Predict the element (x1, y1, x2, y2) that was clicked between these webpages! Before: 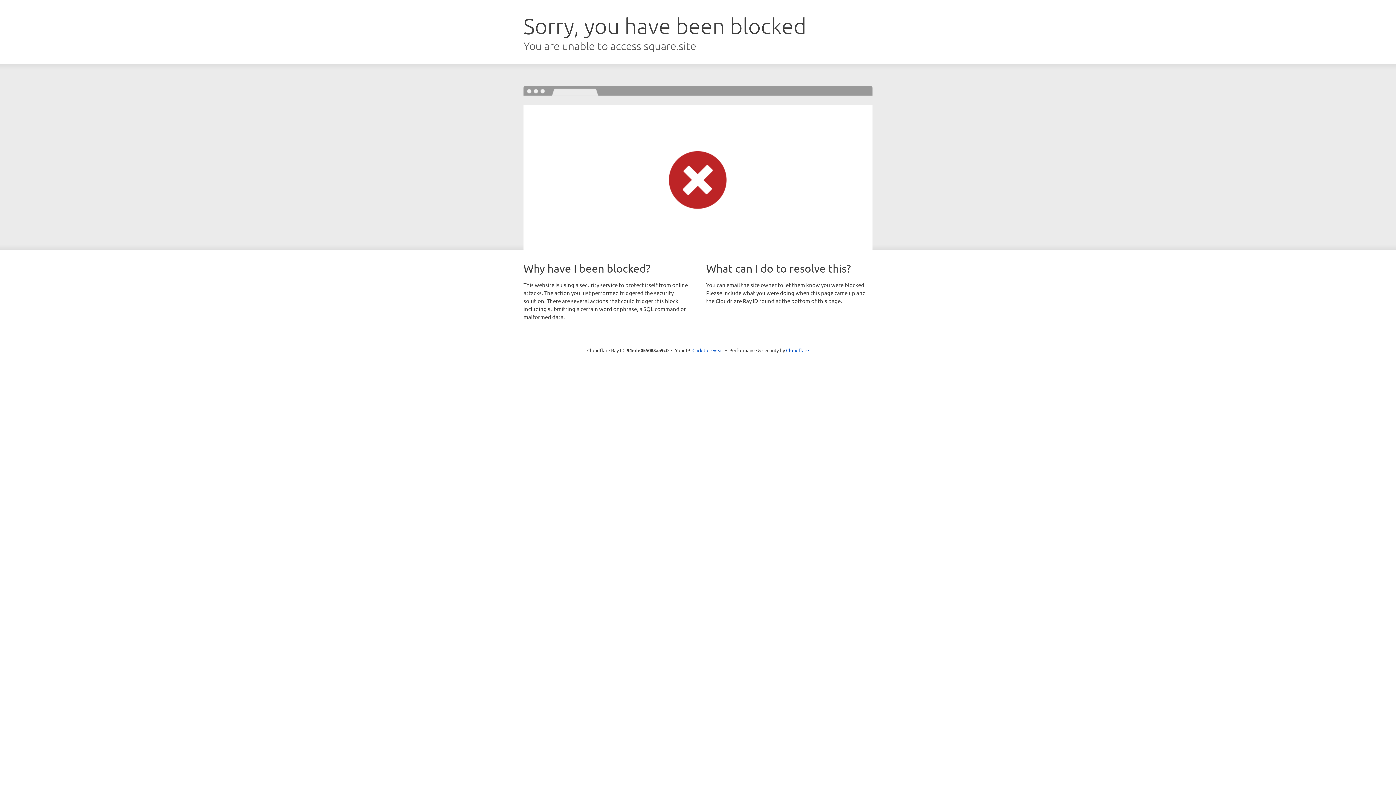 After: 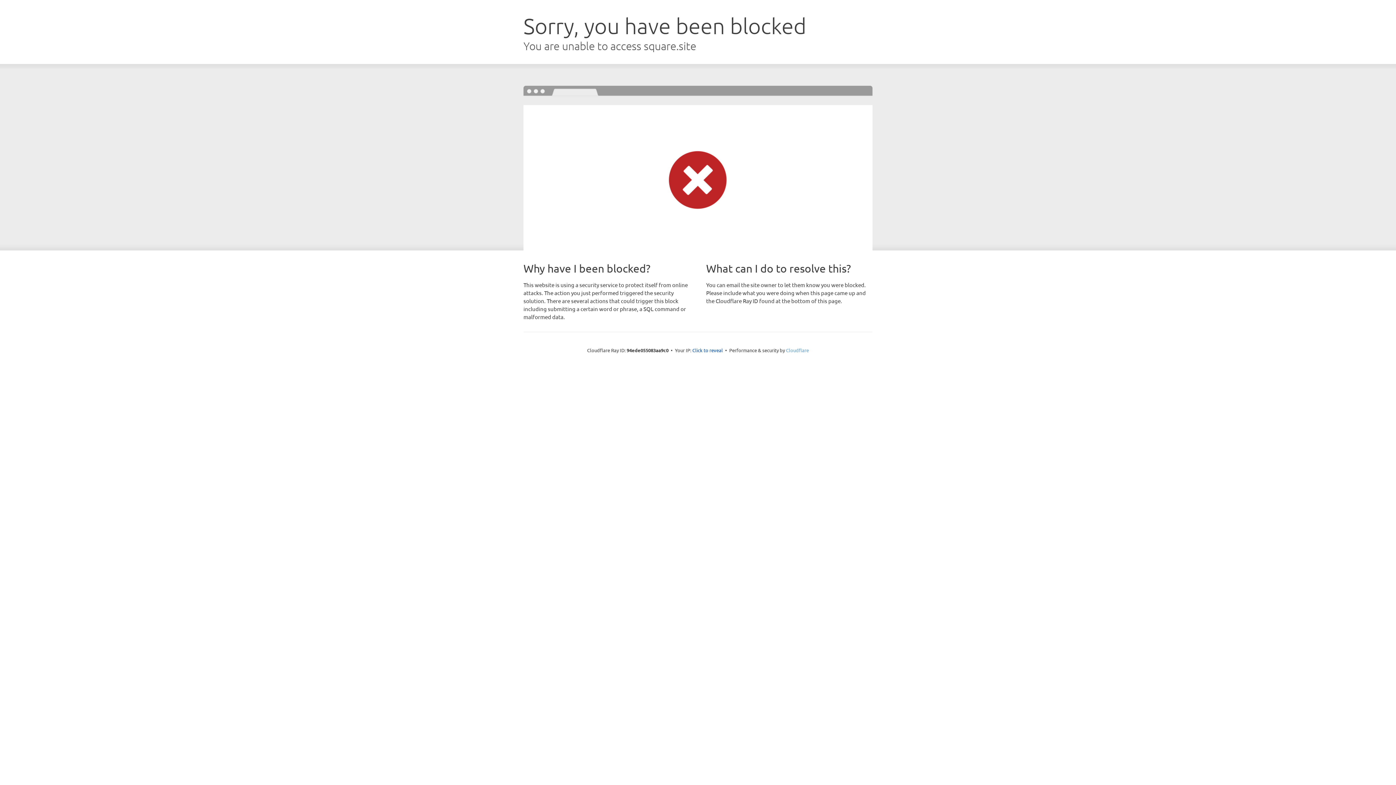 Action: label: Cloudflare bbox: (786, 347, 809, 353)